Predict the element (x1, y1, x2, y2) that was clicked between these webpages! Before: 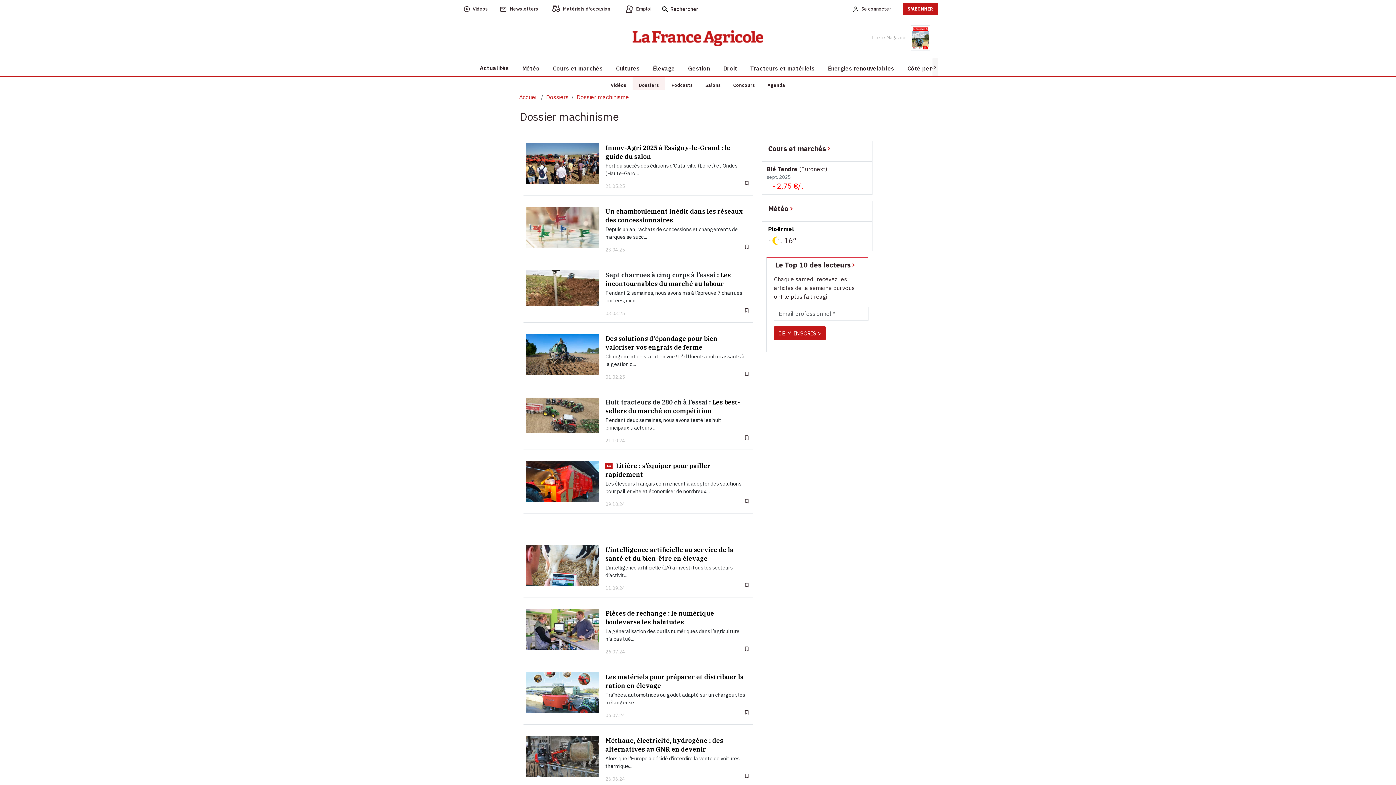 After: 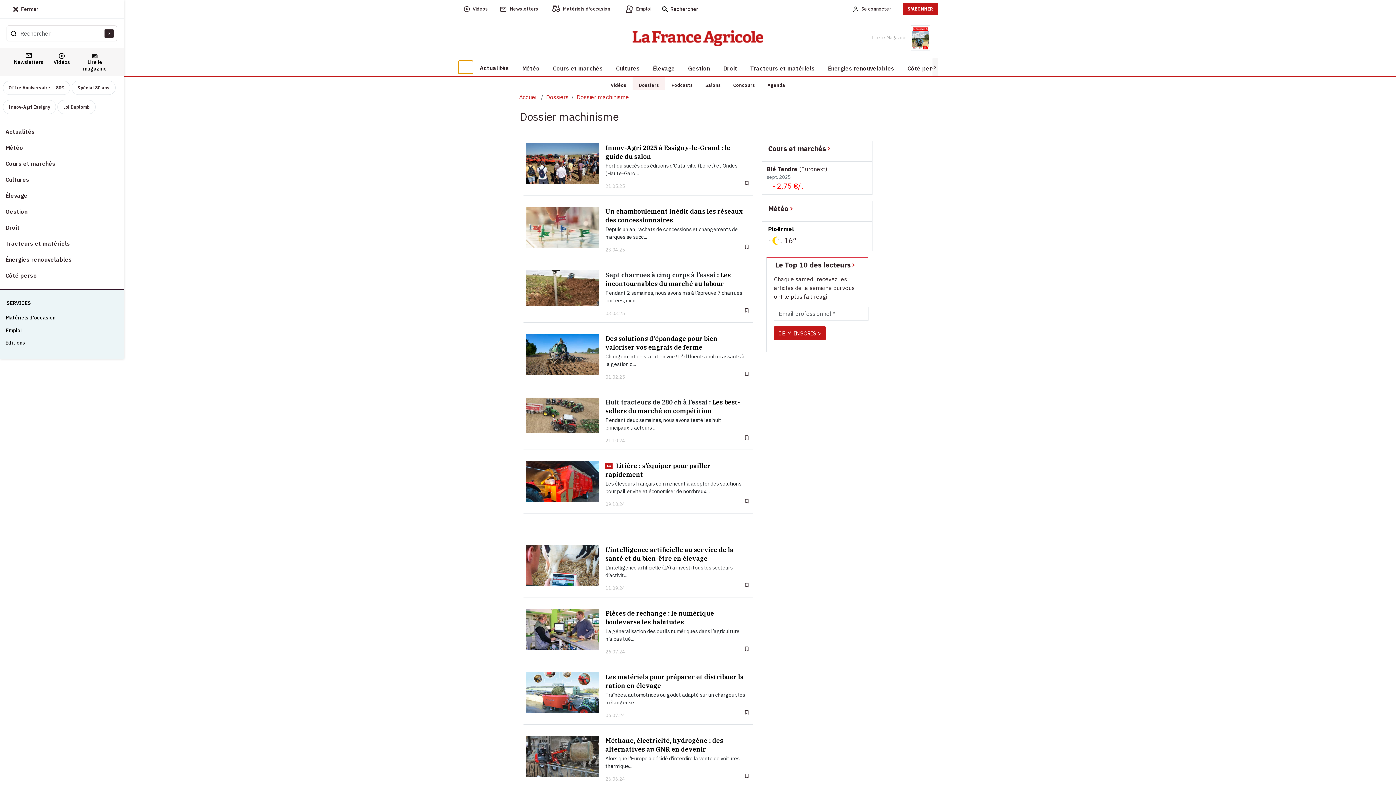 Action: label: Burger navigation bbox: (458, 60, 473, 74)